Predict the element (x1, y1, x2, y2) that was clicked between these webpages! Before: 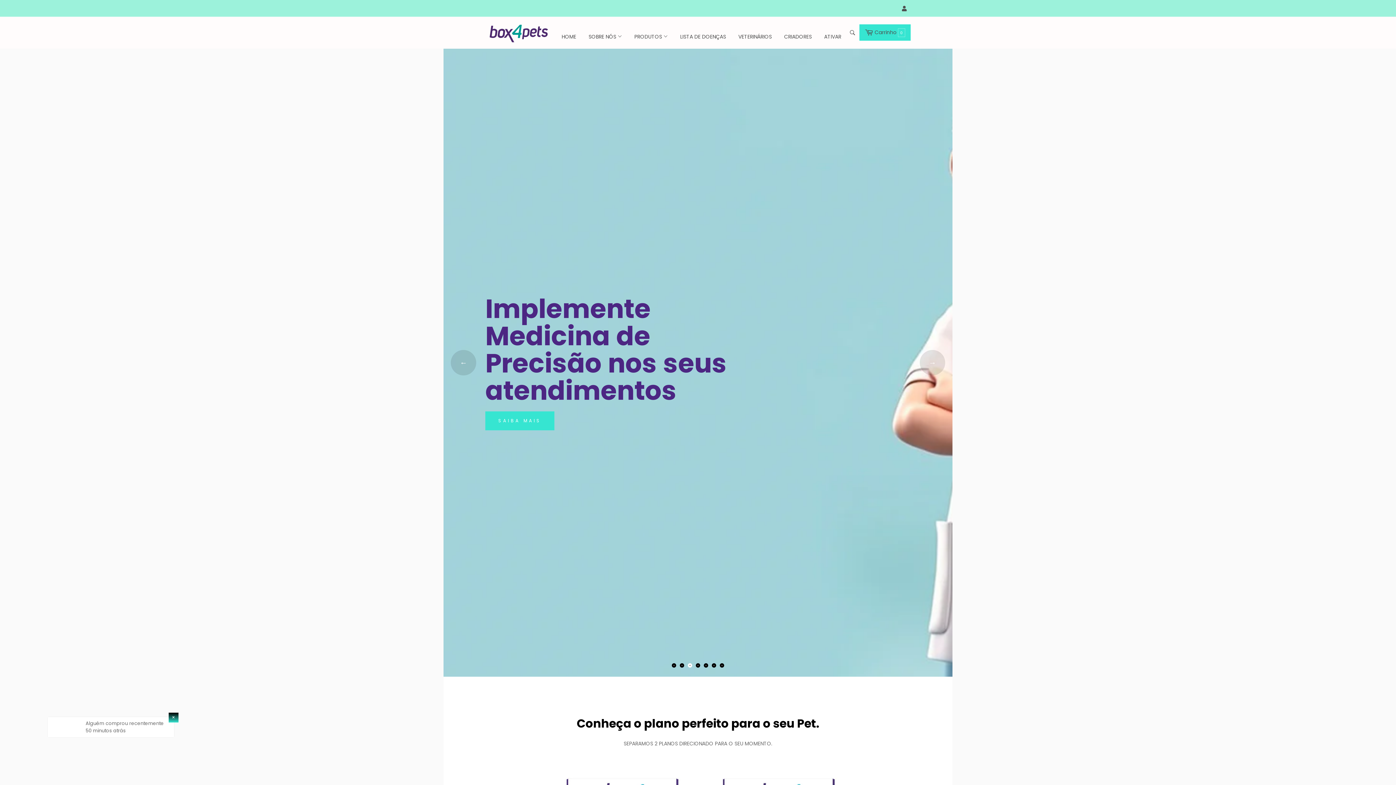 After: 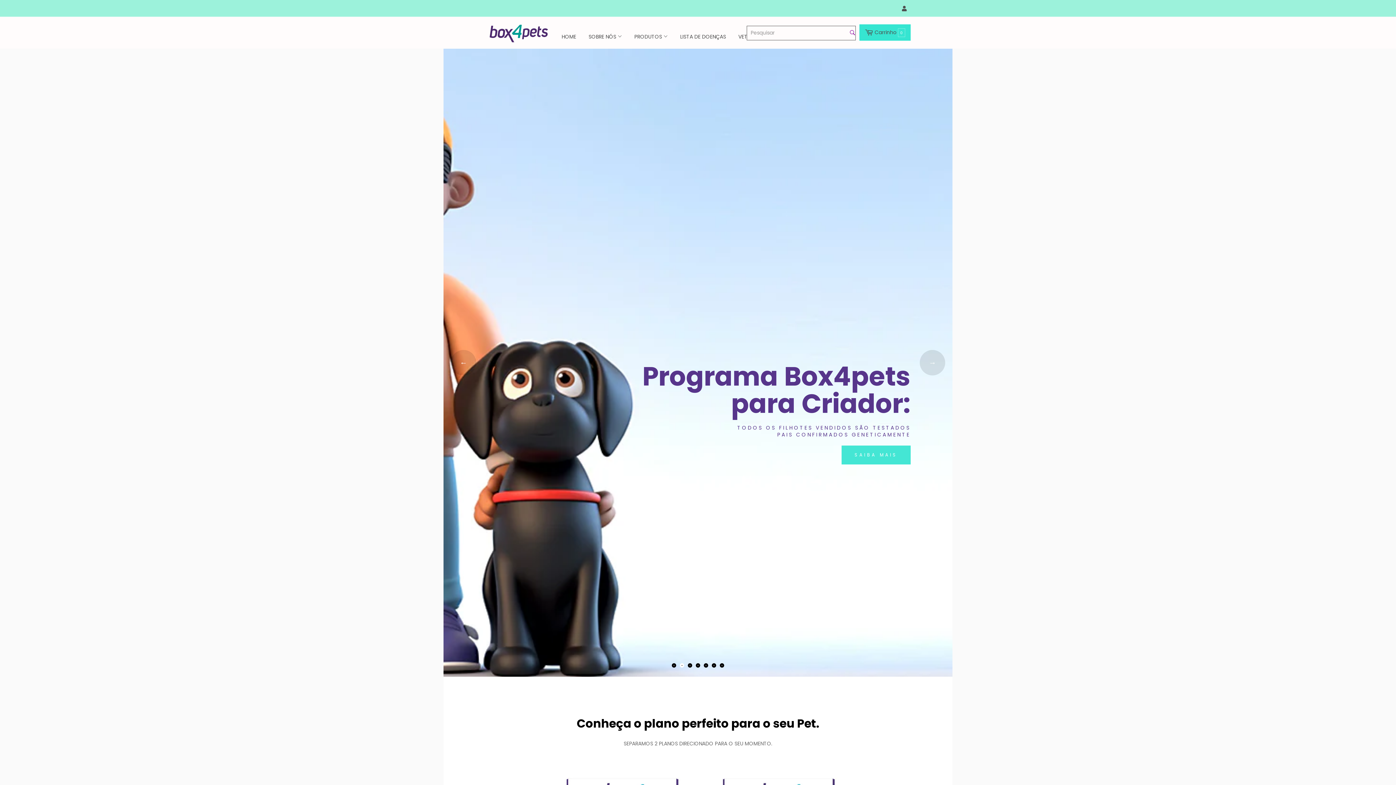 Action: bbox: (848, 25, 856, 39)